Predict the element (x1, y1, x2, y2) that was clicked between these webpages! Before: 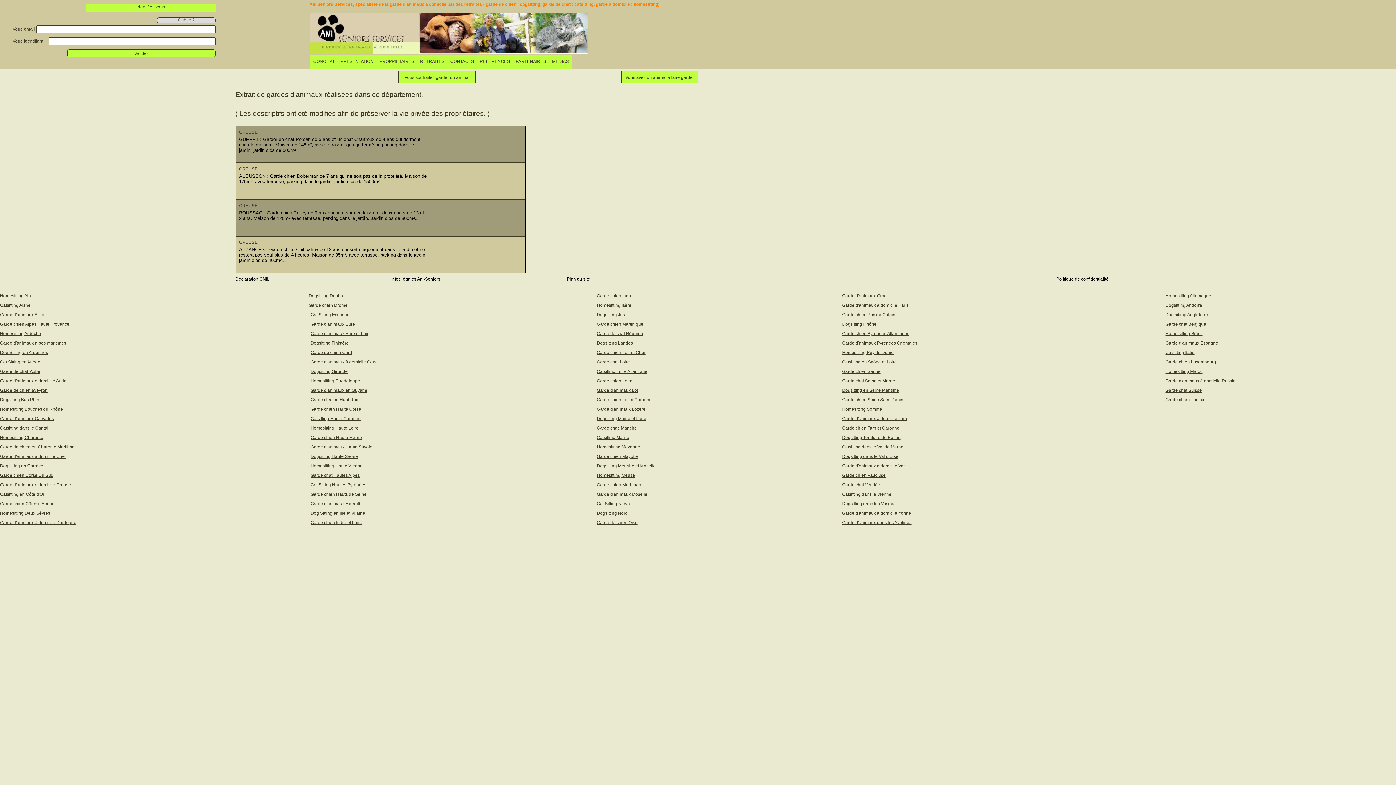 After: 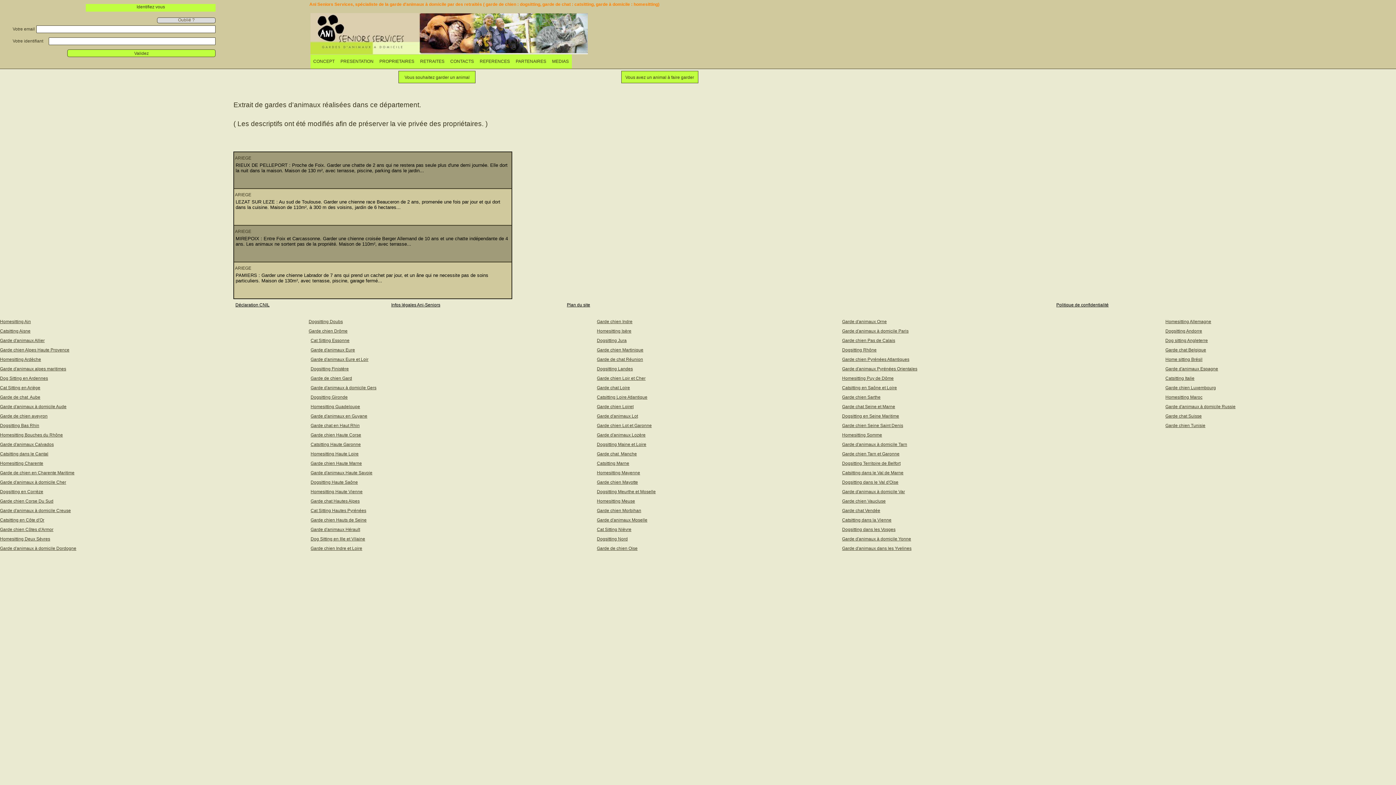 Action: bbox: (0, 359, 40, 364) label: Cat Sitting en Ariège